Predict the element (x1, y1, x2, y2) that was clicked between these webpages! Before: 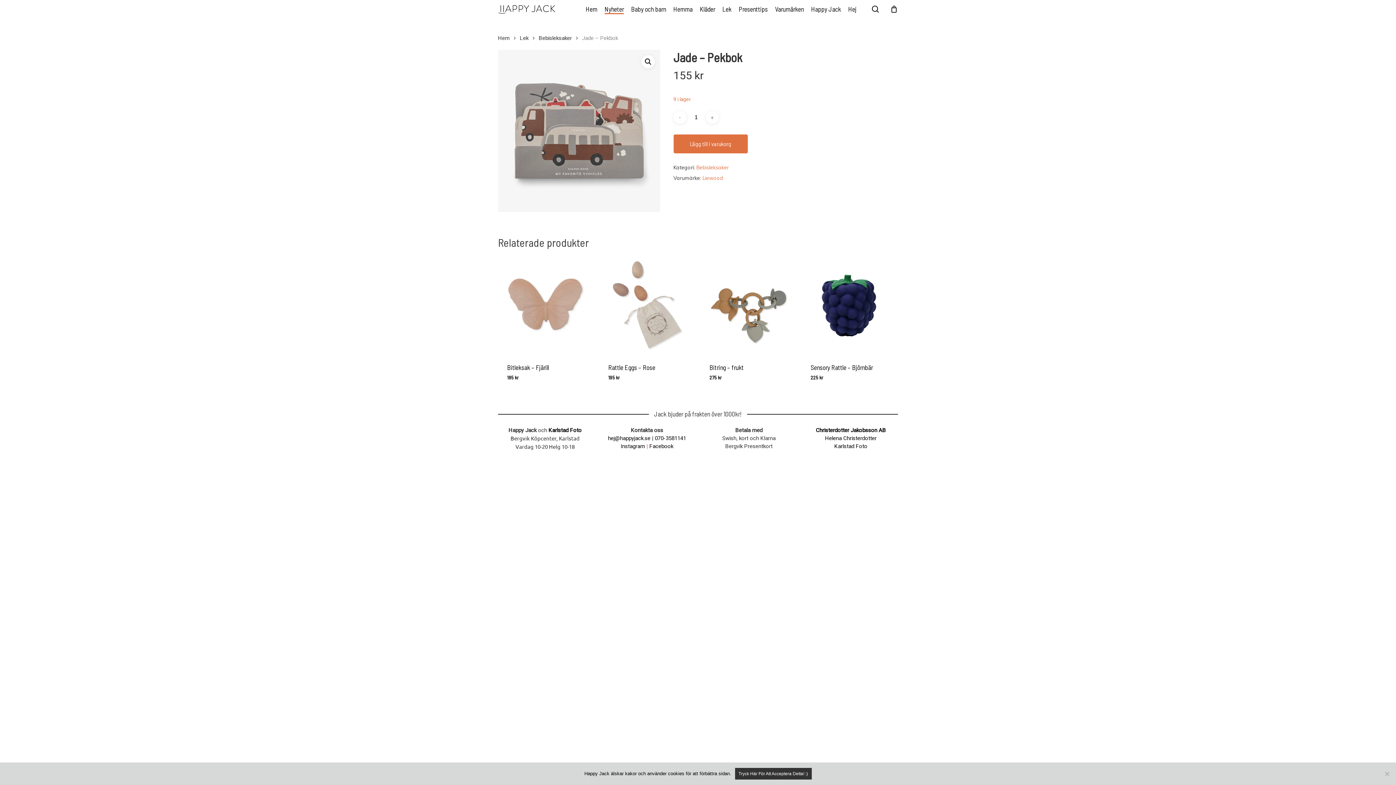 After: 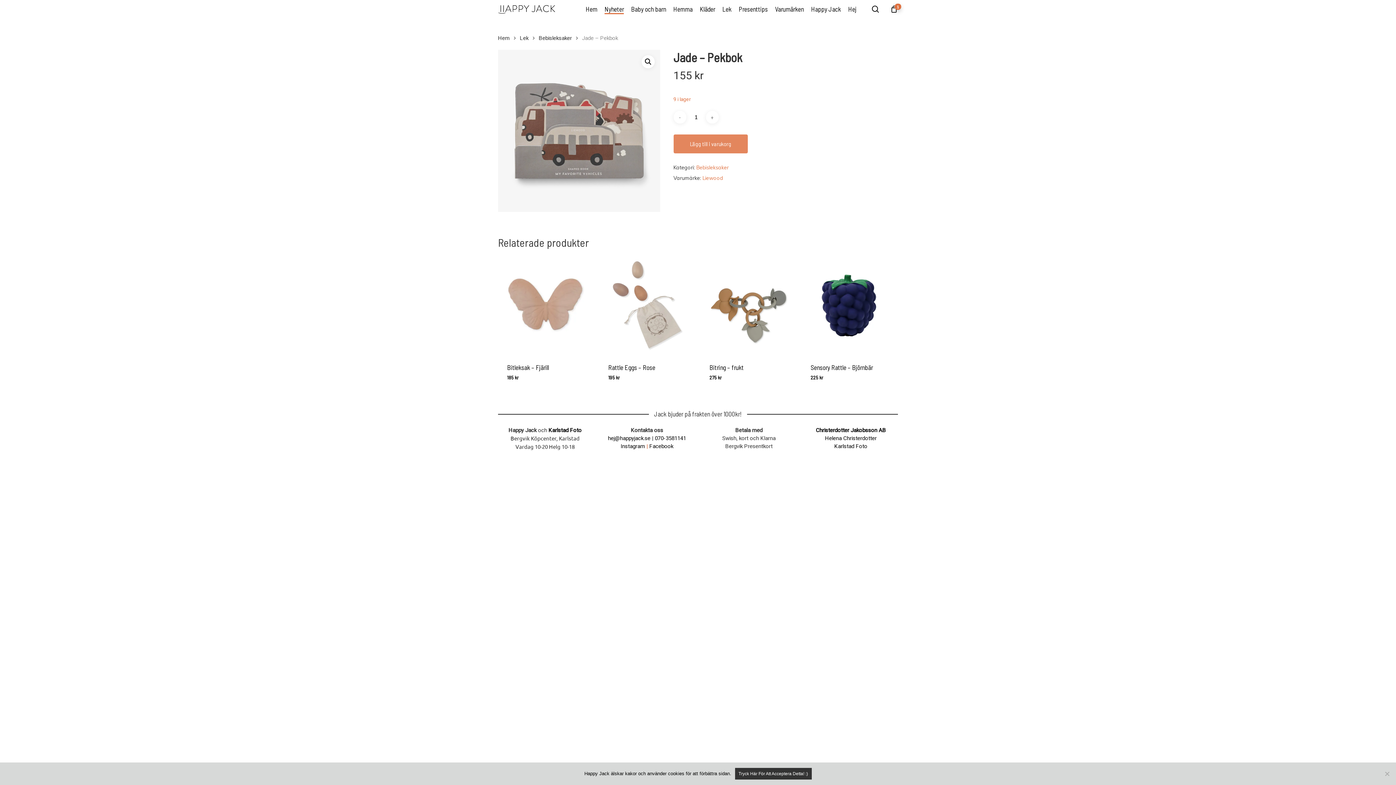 Action: label: Lägg till i varukorg bbox: (673, 134, 747, 153)